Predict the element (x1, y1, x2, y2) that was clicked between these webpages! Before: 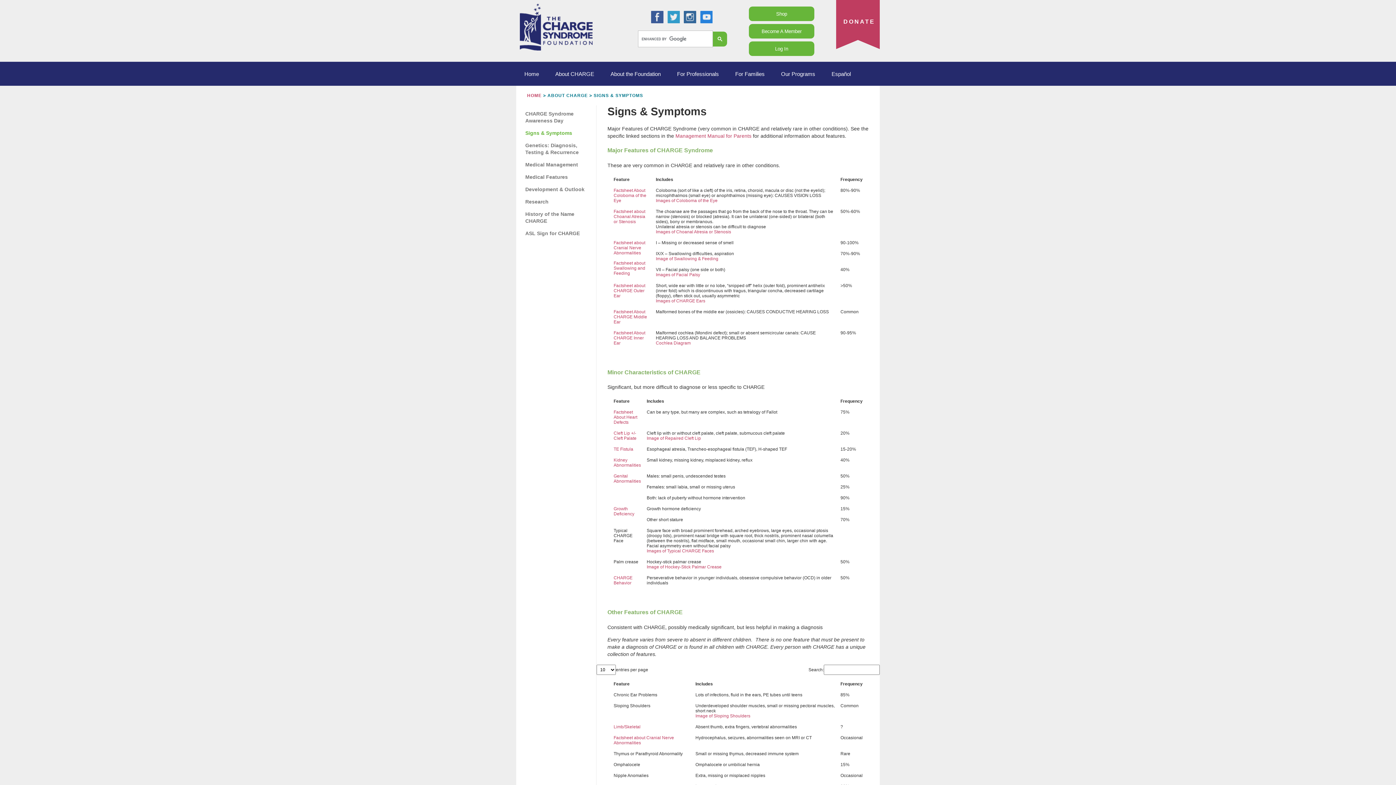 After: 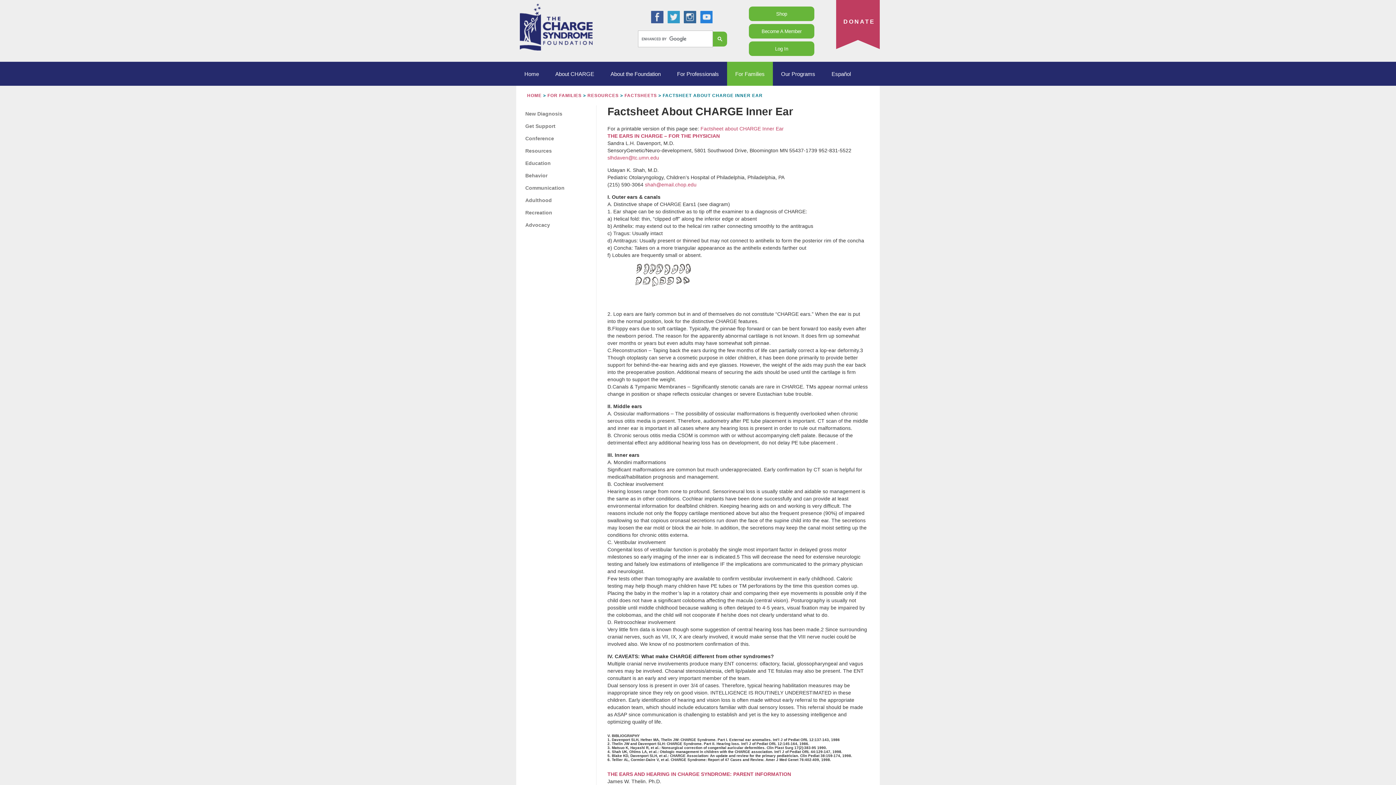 Action: label: Factsheet About CHARGE Inner Ear bbox: (613, 330, 645, 345)